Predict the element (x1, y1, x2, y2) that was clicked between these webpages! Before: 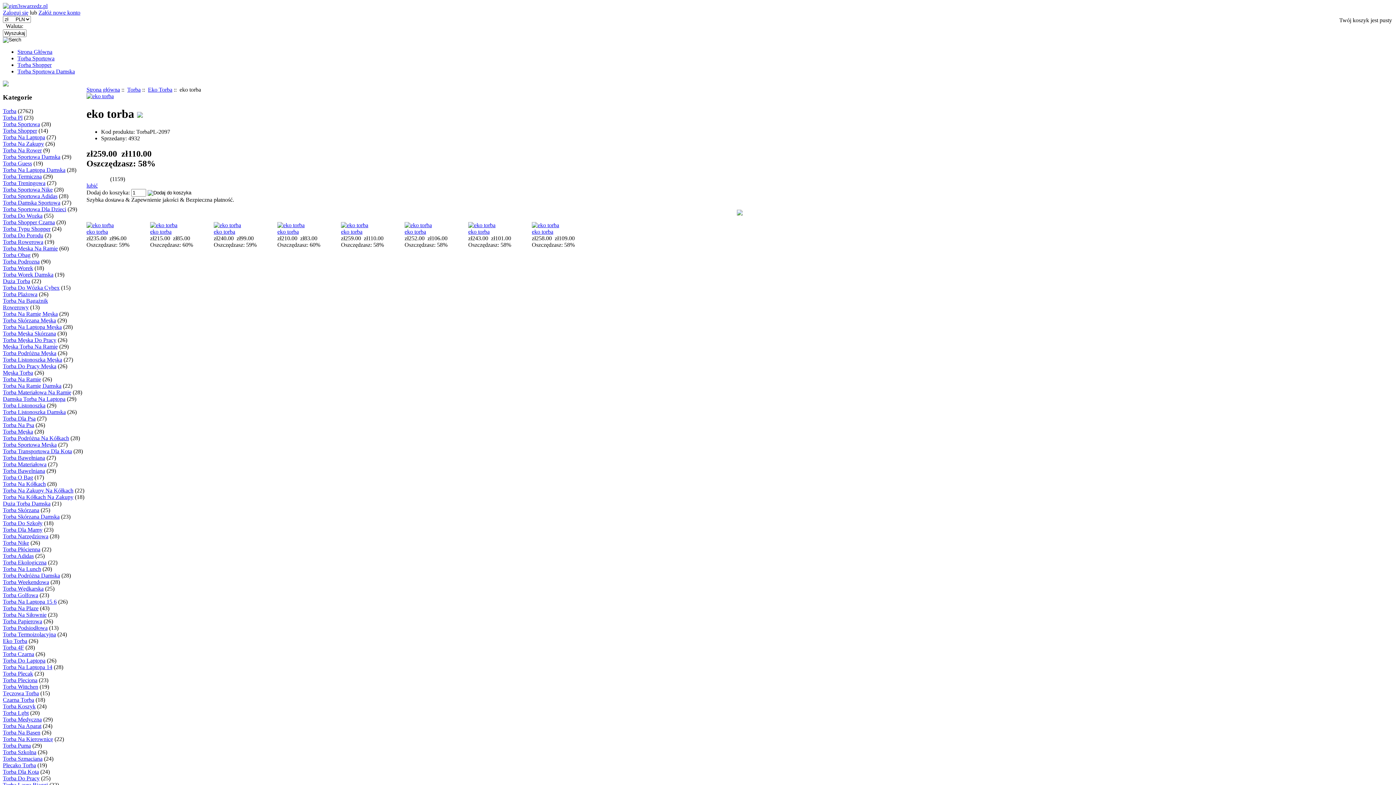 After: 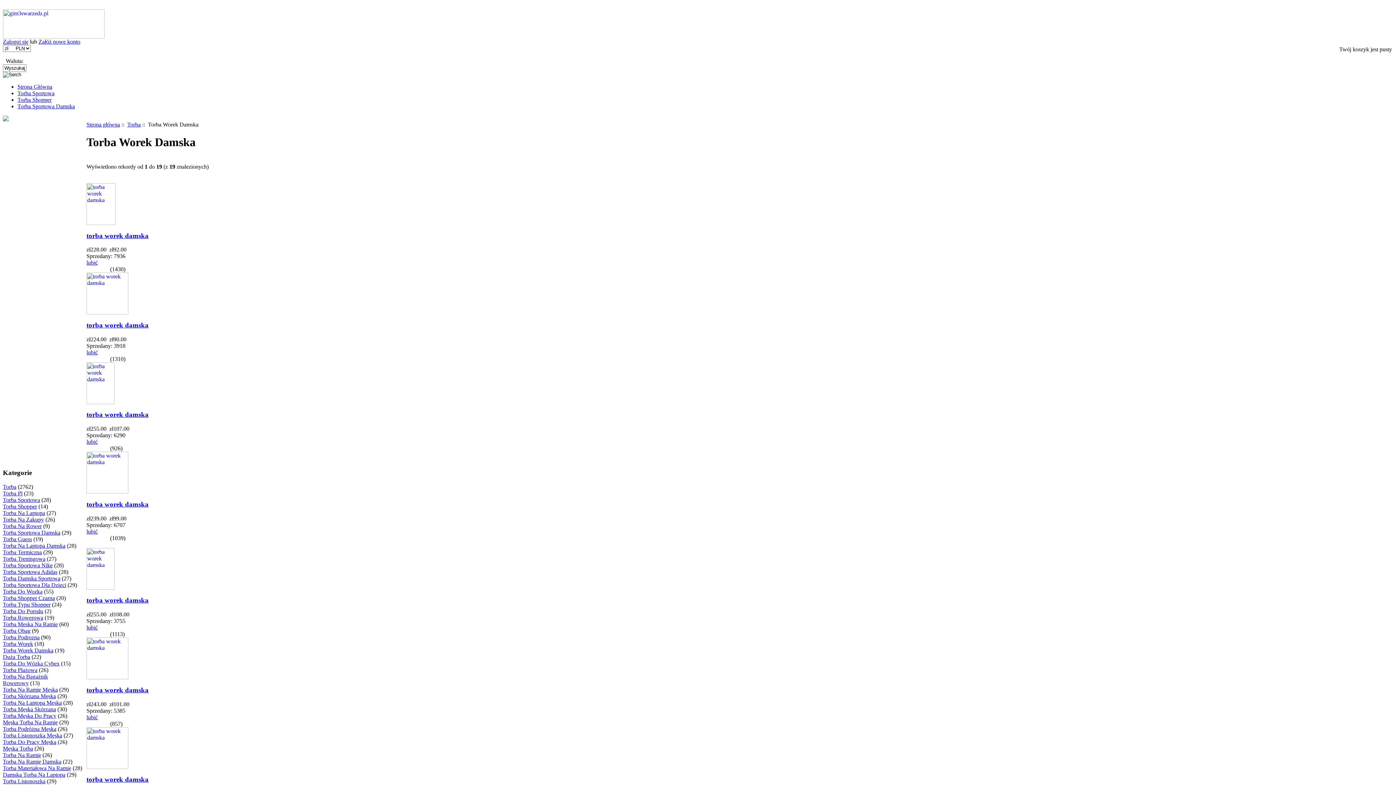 Action: bbox: (2, 271, 53, 277) label: Torba Worek Damska